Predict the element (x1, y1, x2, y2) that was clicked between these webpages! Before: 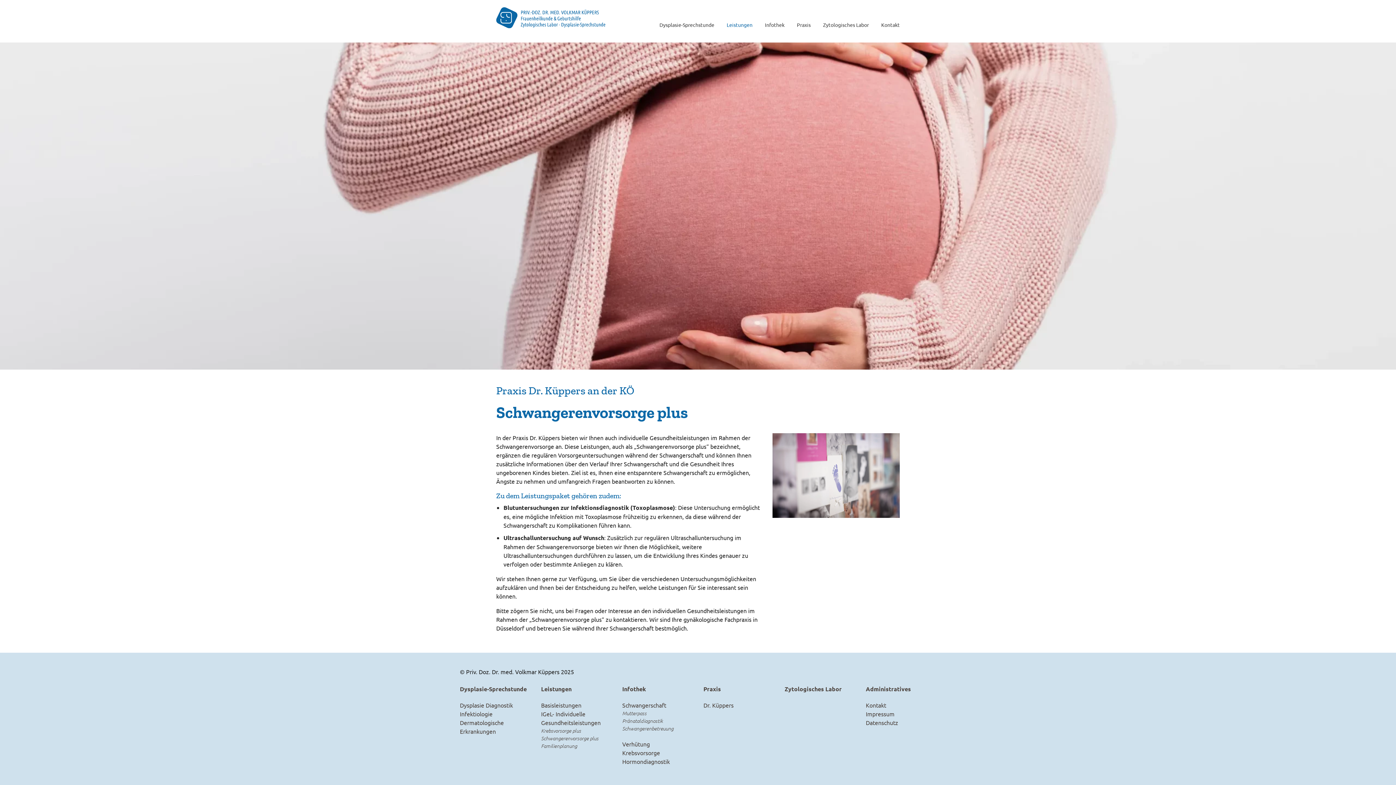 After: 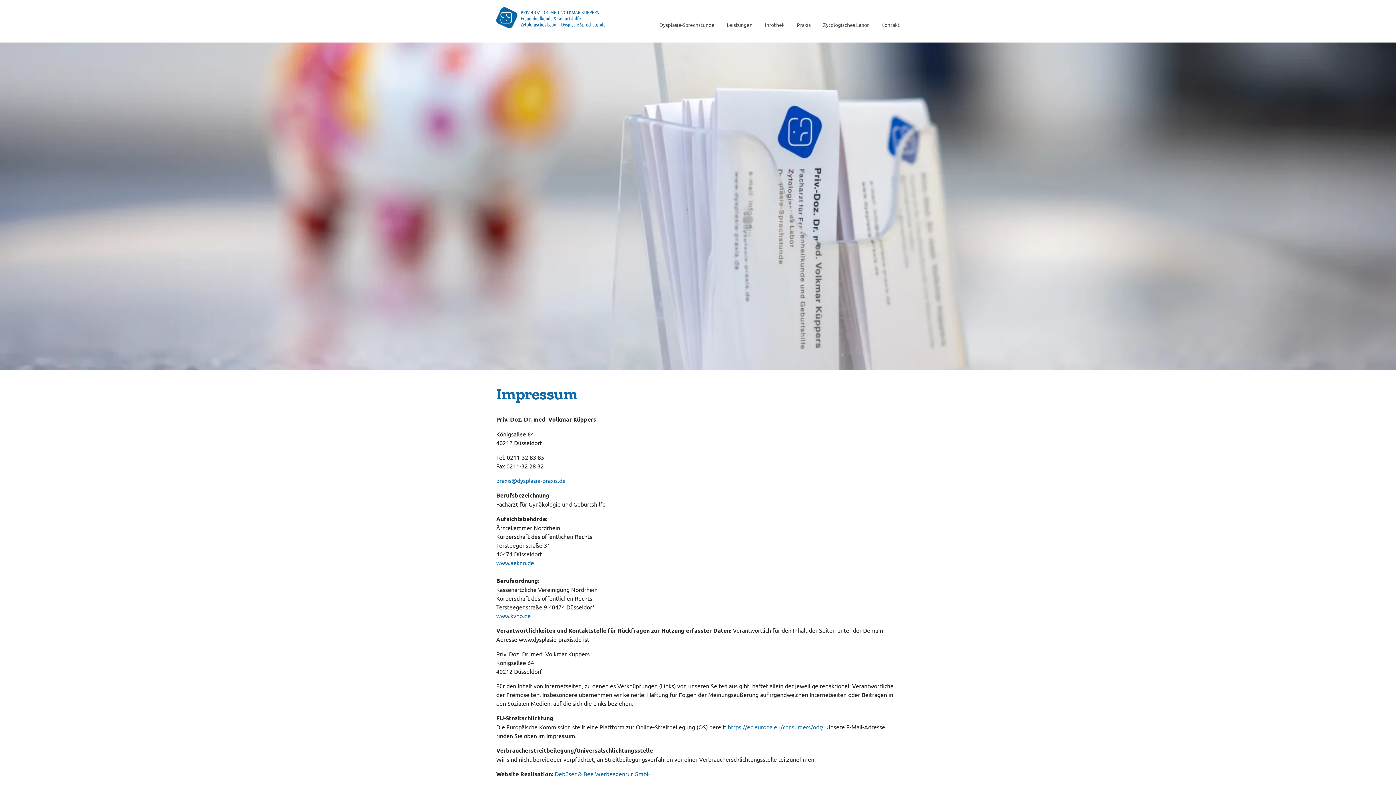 Action: bbox: (866, 685, 936, 693) label: Administratives